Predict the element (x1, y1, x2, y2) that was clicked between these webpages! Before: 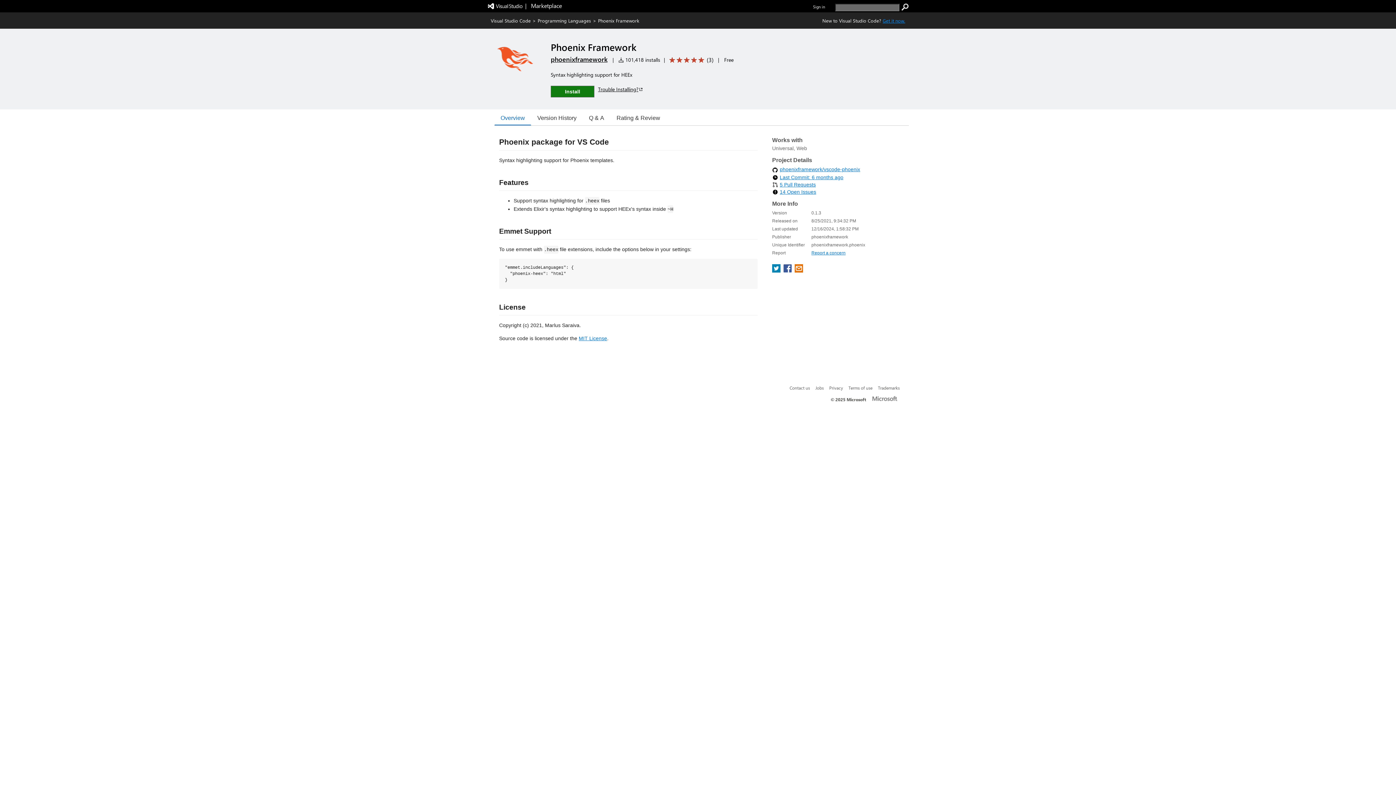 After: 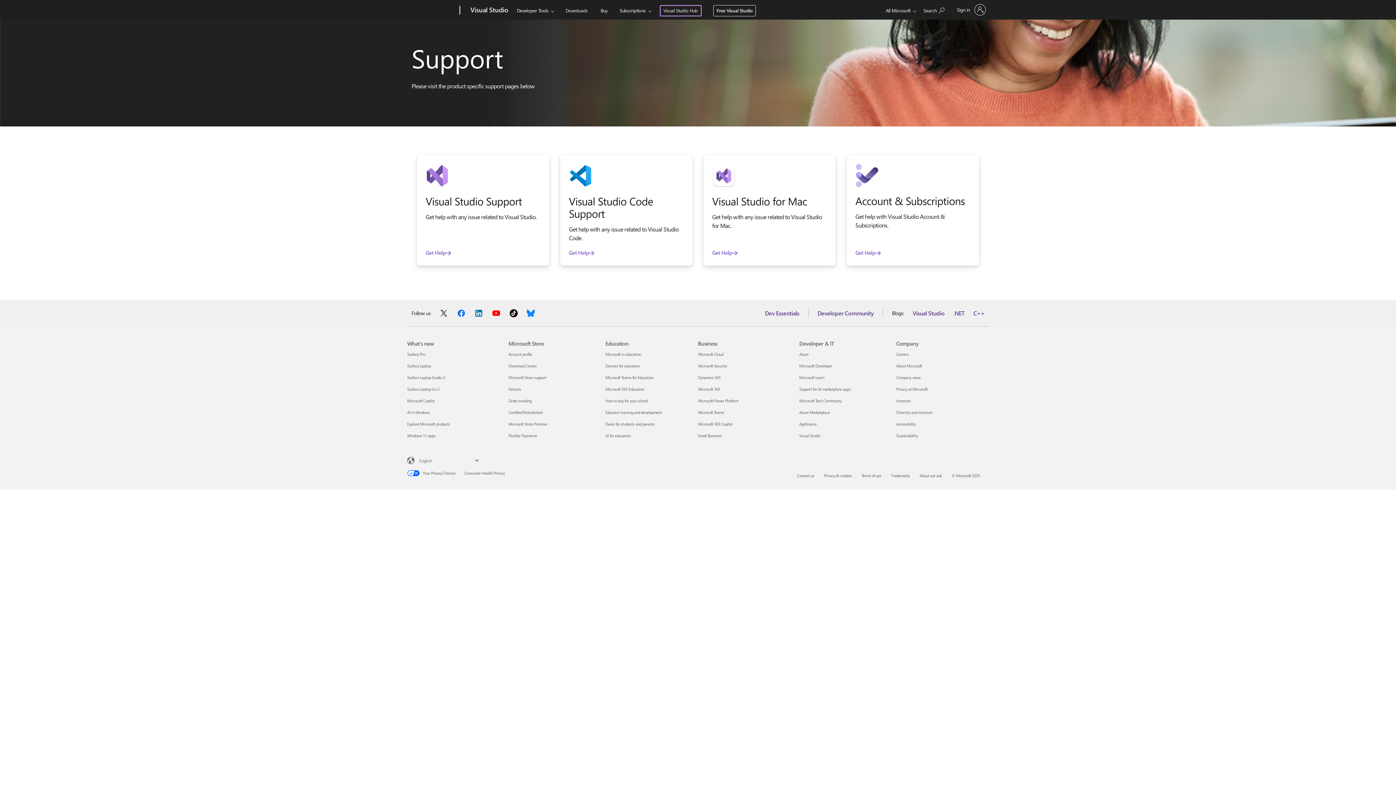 Action: bbox: (789, 385, 810, 390) label: Contact us